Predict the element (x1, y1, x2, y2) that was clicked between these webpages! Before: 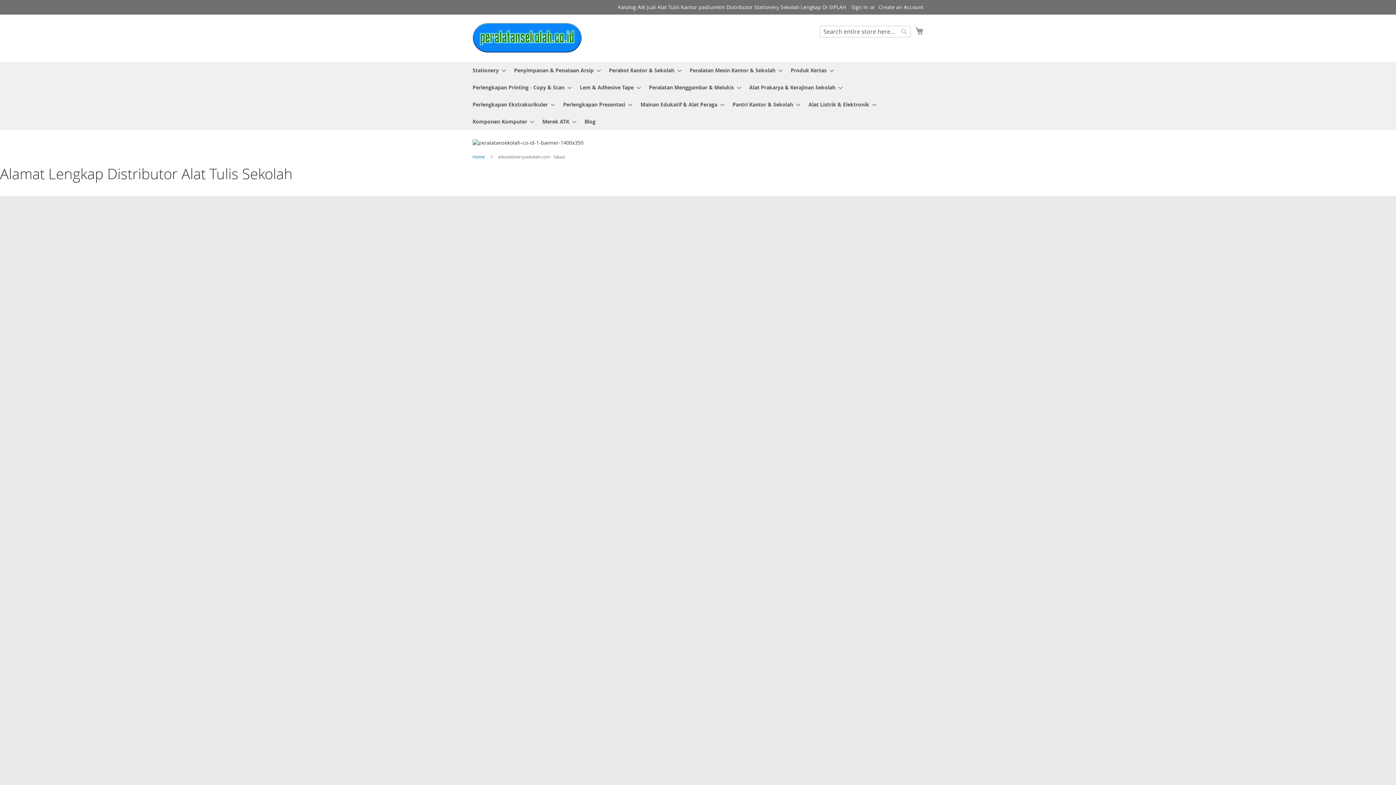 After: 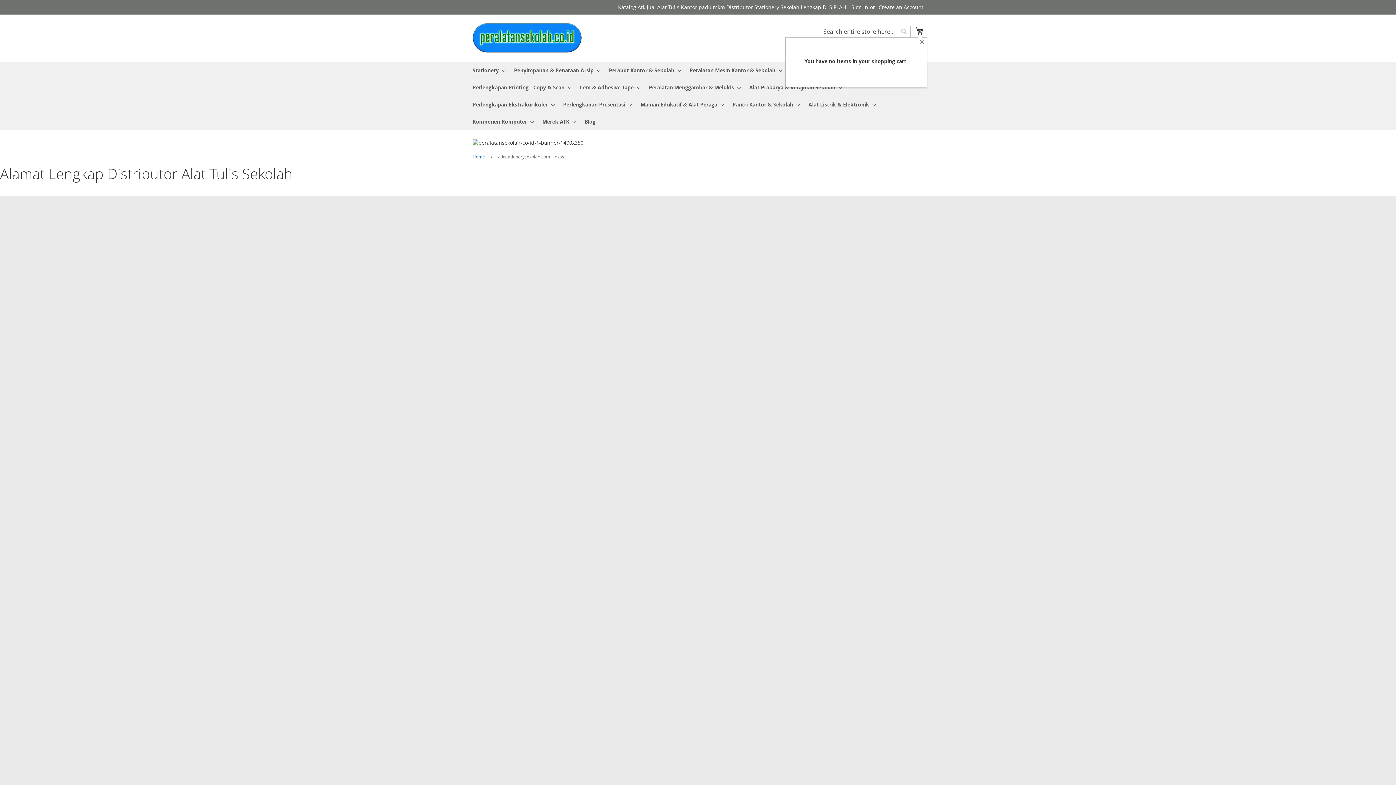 Action: bbox: (915, 25, 923, 36) label: My Cart